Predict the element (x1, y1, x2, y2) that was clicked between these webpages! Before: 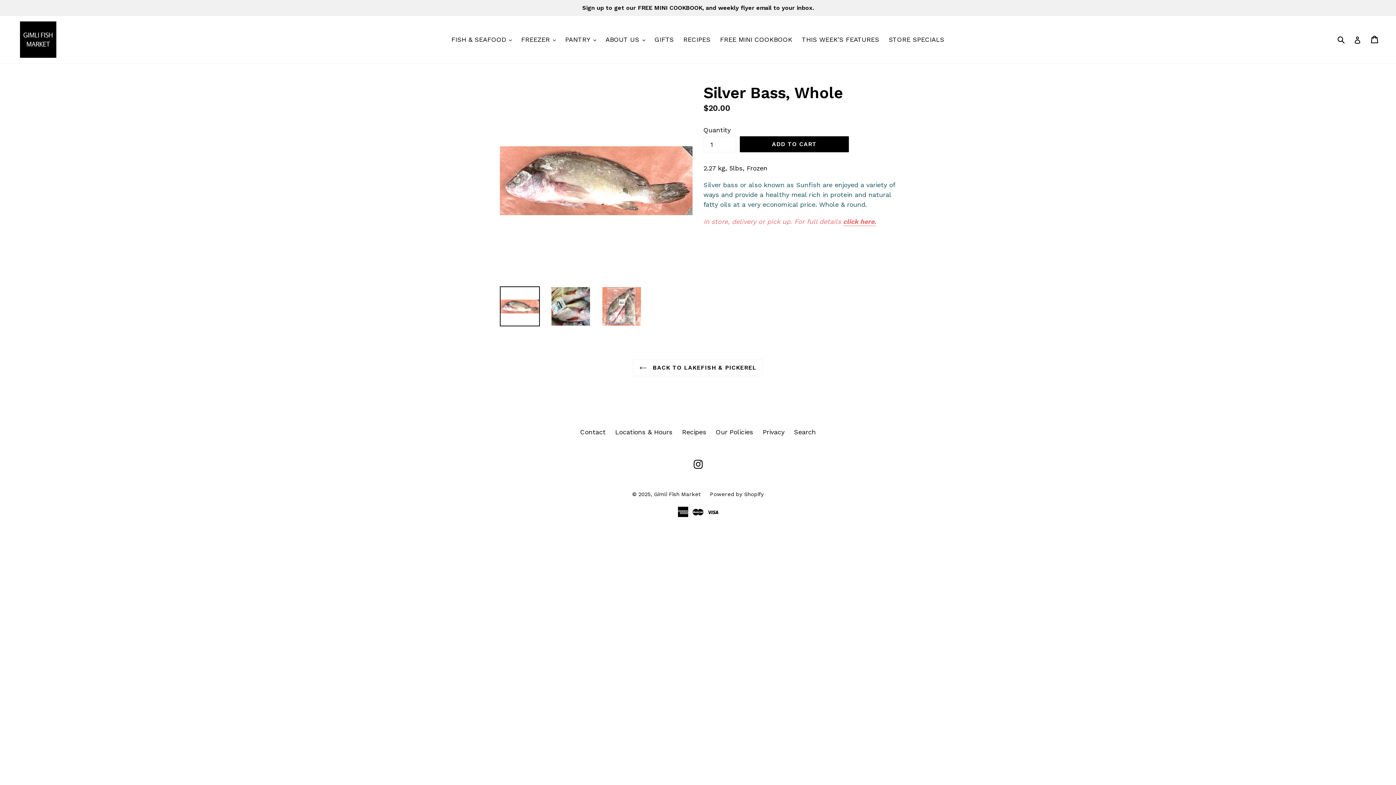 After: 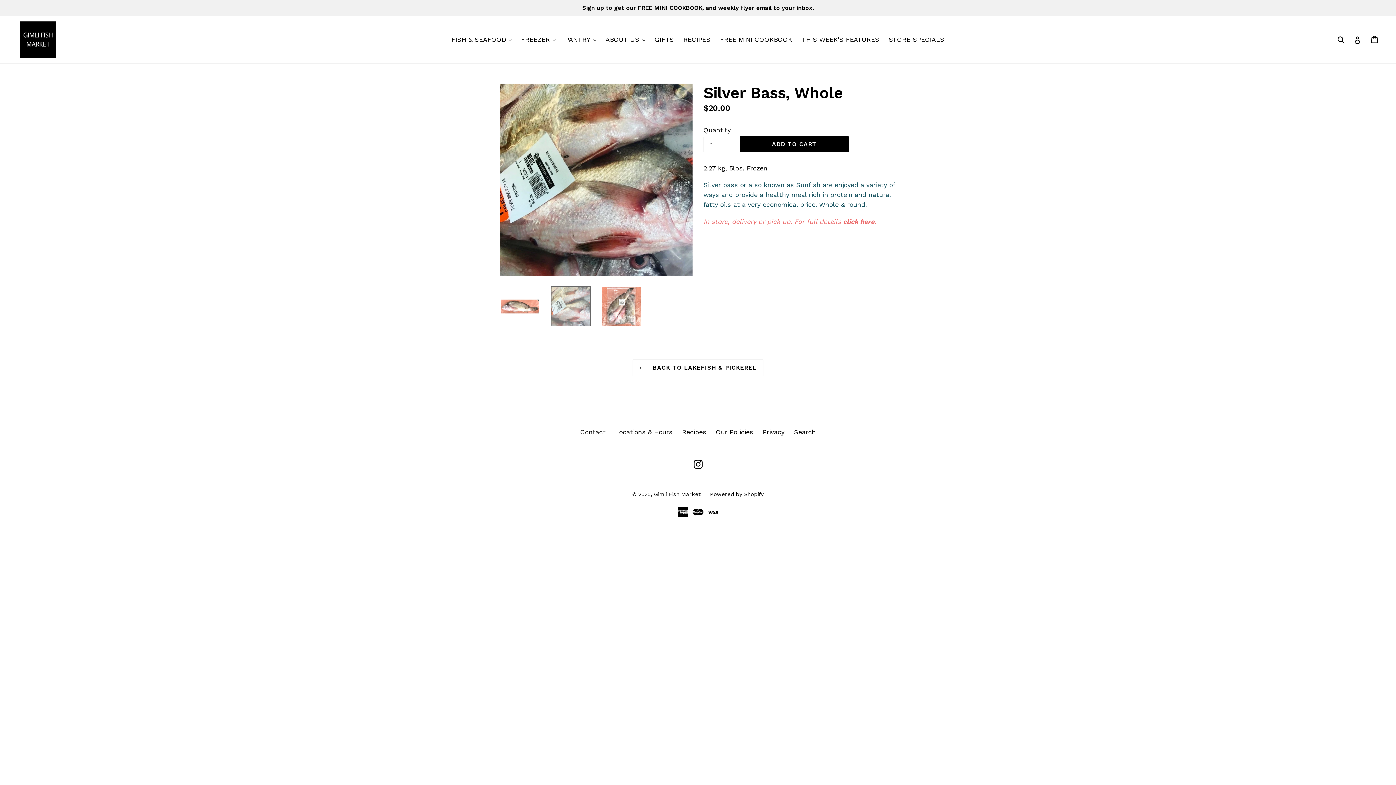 Action: bbox: (550, 286, 590, 326)